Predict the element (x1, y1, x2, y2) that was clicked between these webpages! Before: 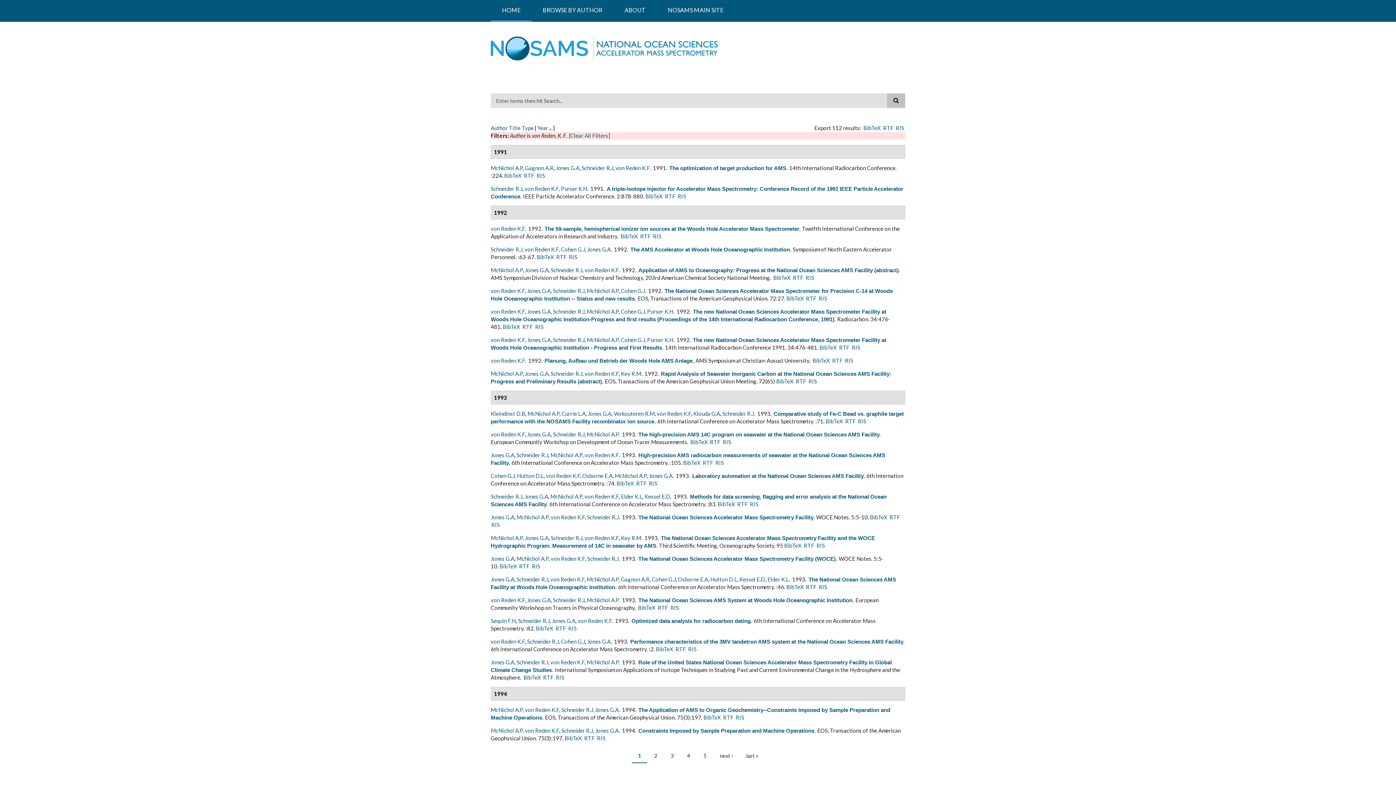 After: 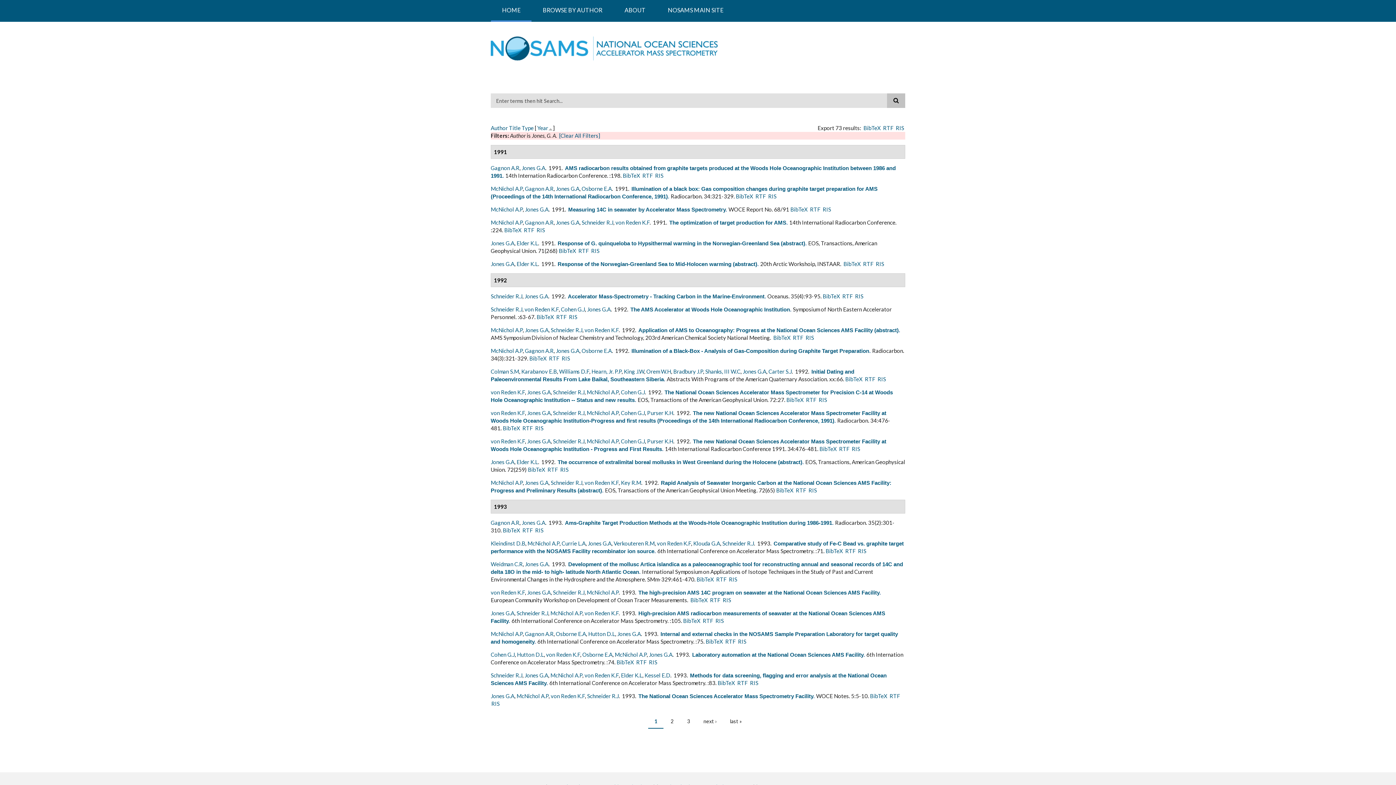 Action: bbox: (524, 493, 548, 500) label: Jones G.A